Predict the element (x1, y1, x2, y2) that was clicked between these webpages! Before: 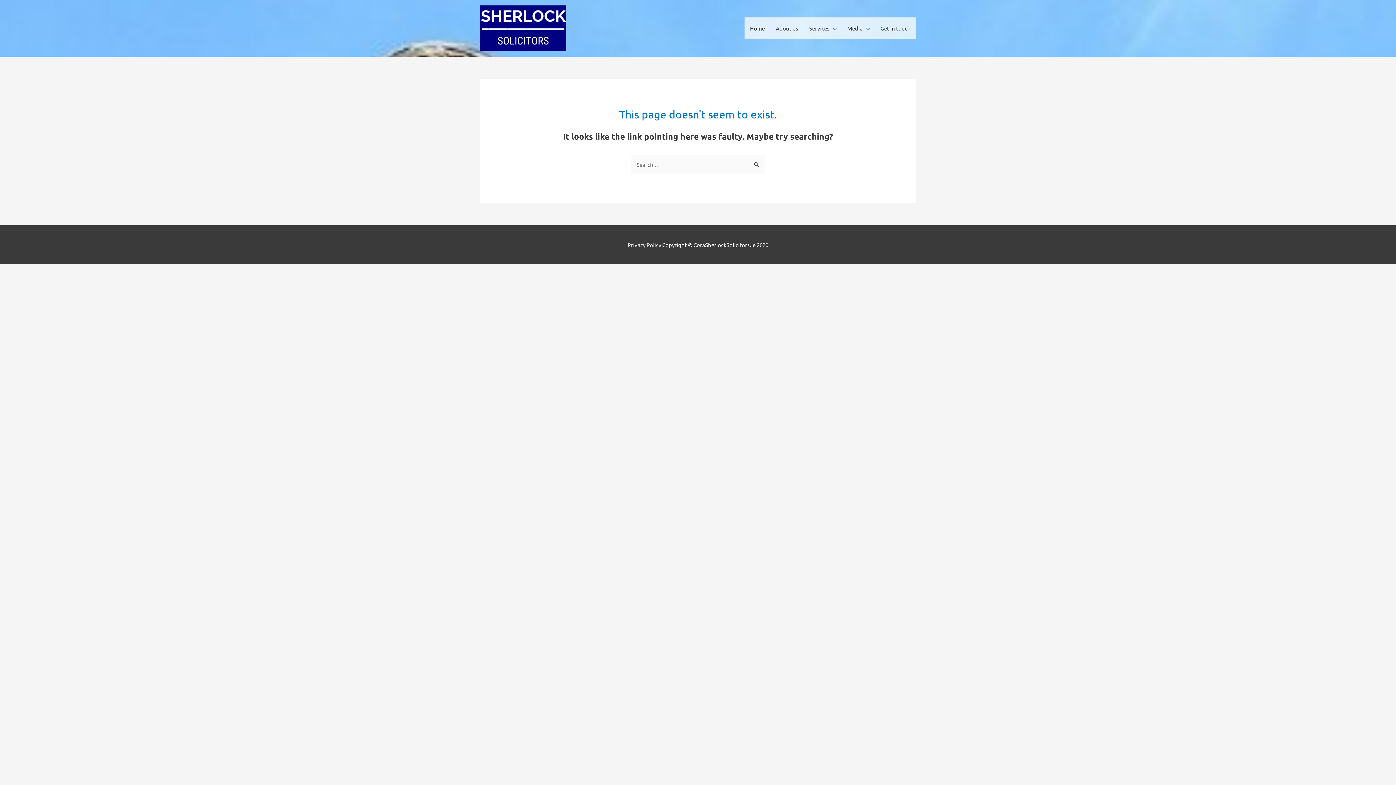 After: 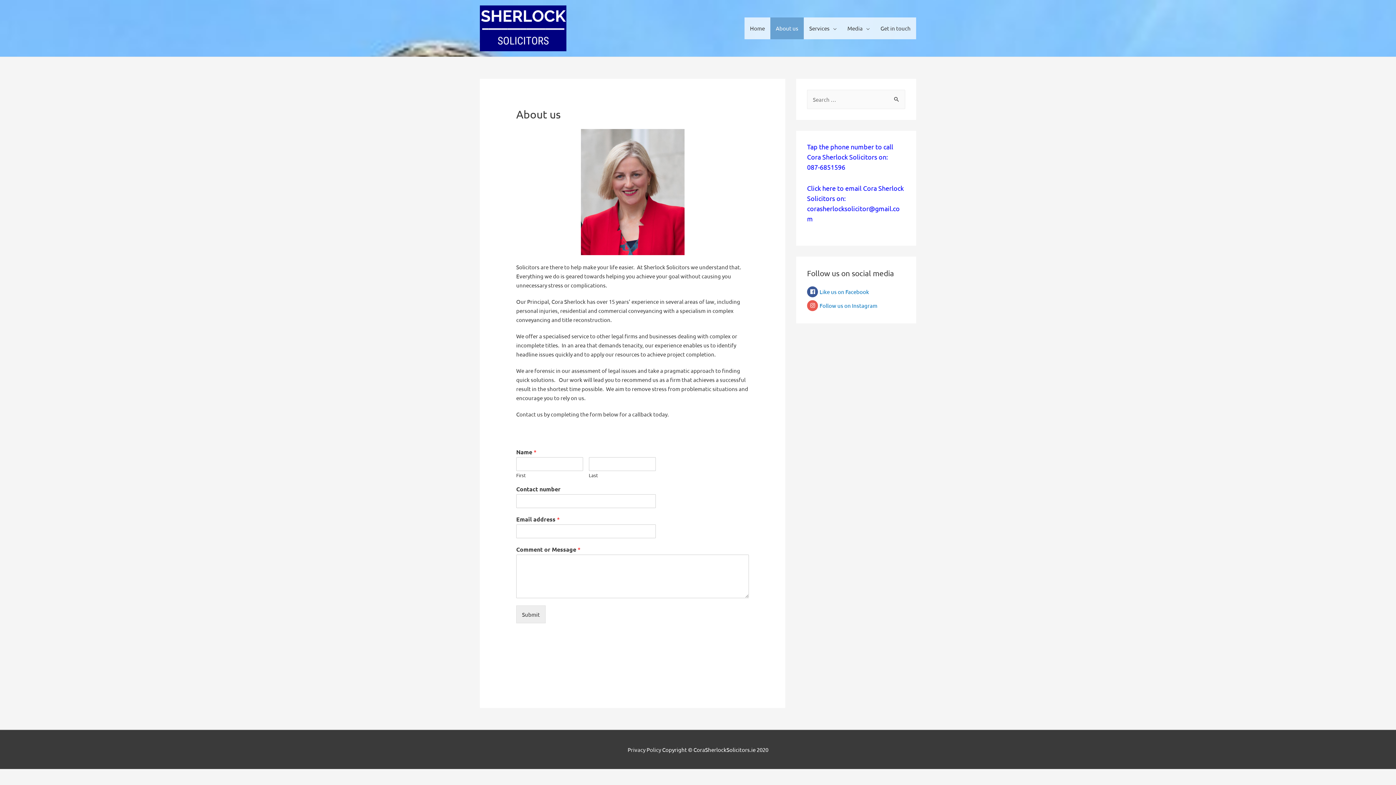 Action: bbox: (770, 17, 804, 39) label: About us